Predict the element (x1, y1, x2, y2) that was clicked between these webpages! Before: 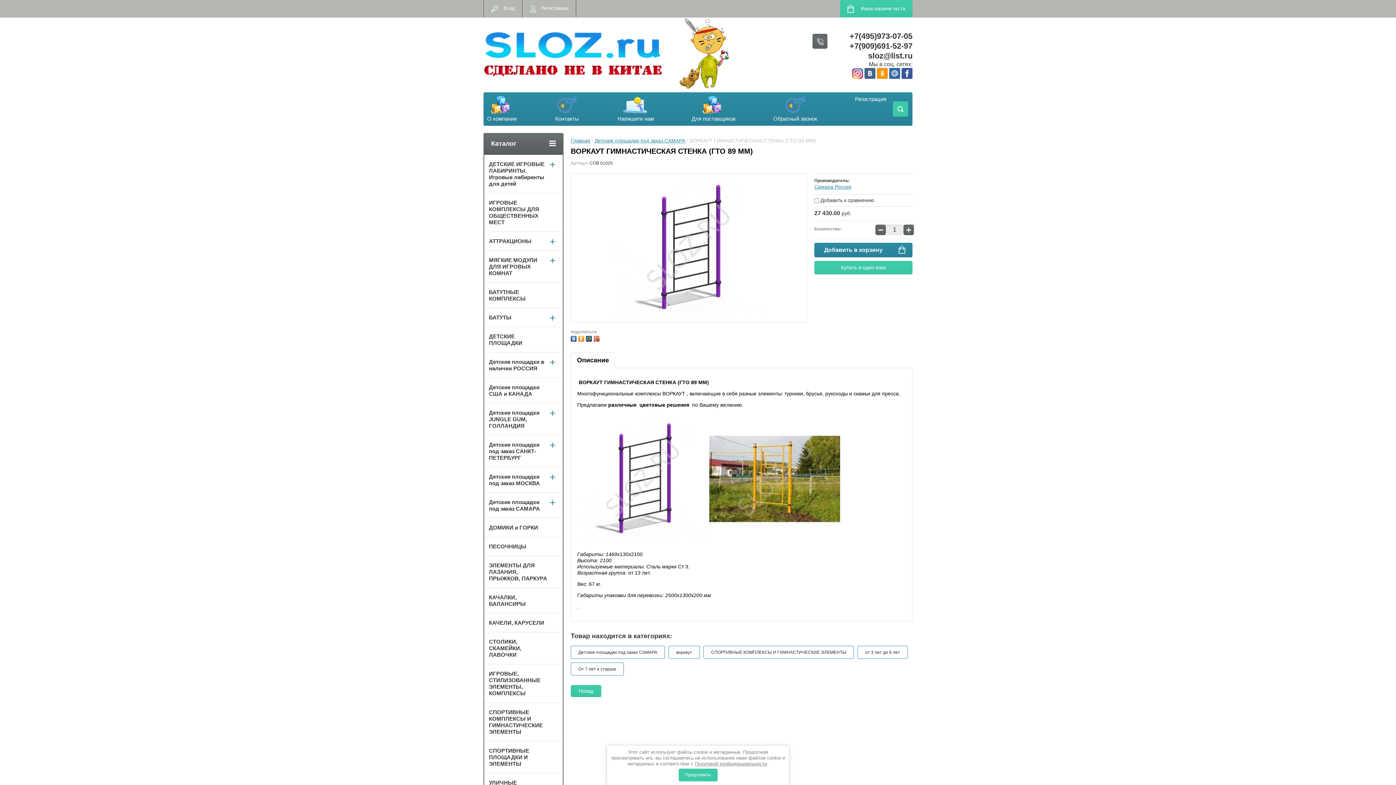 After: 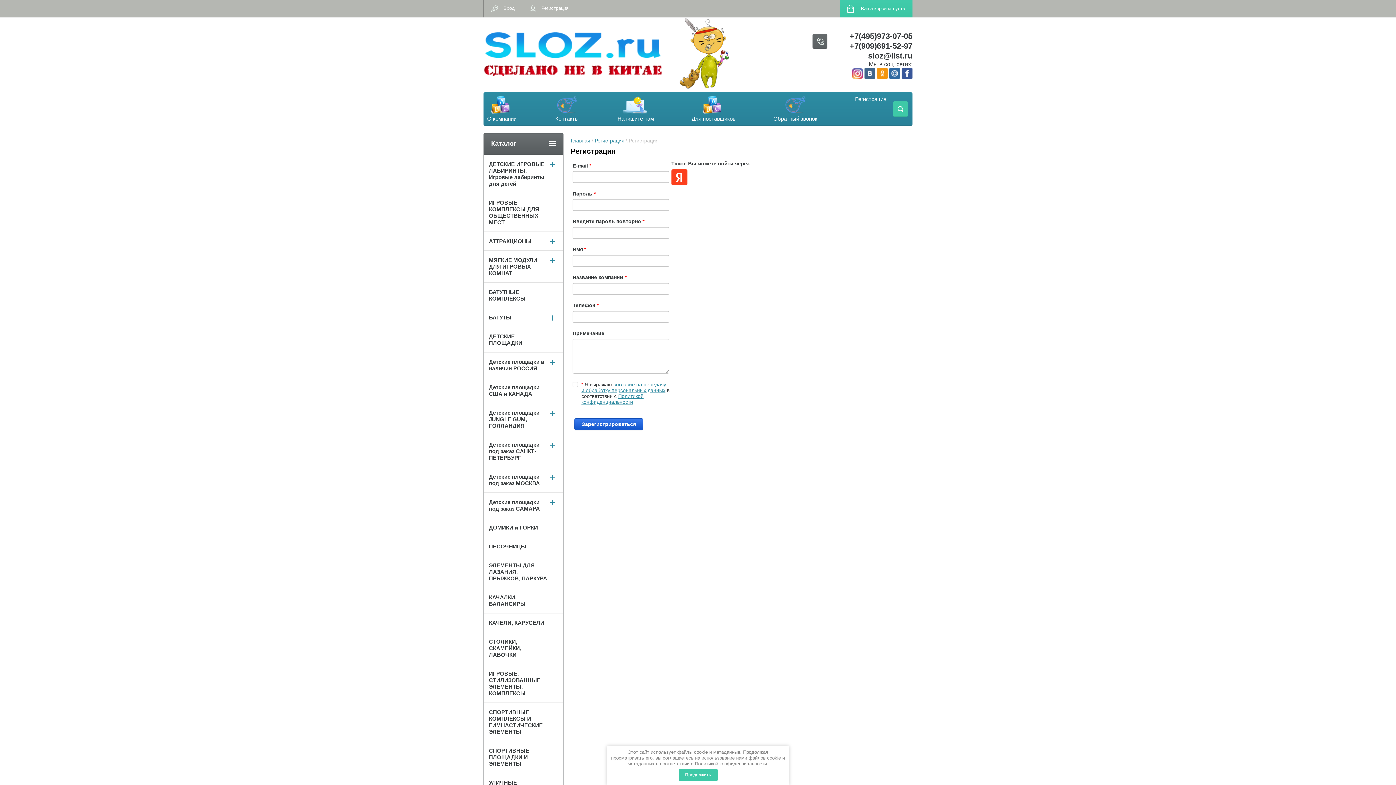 Action: label: Регистрация bbox: (522, 0, 576, 17)